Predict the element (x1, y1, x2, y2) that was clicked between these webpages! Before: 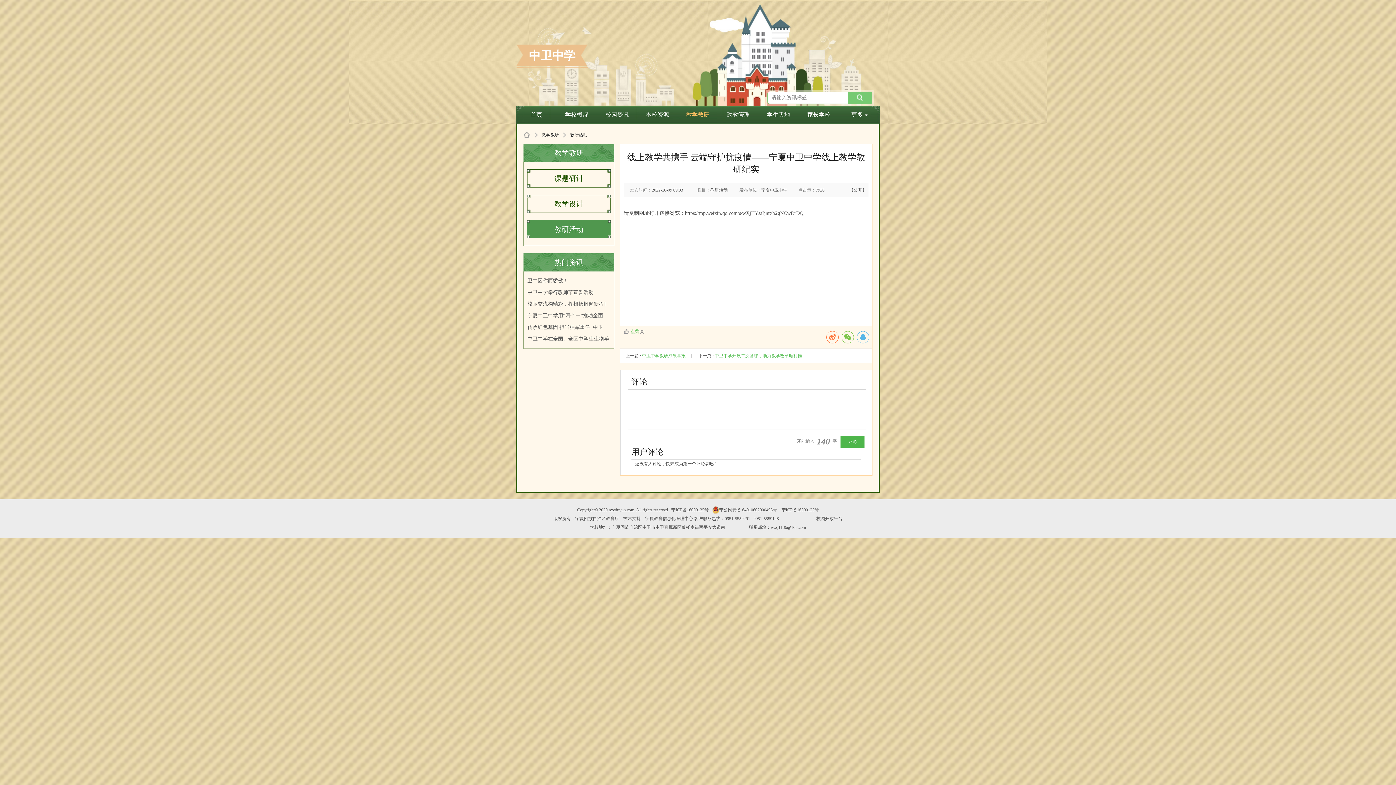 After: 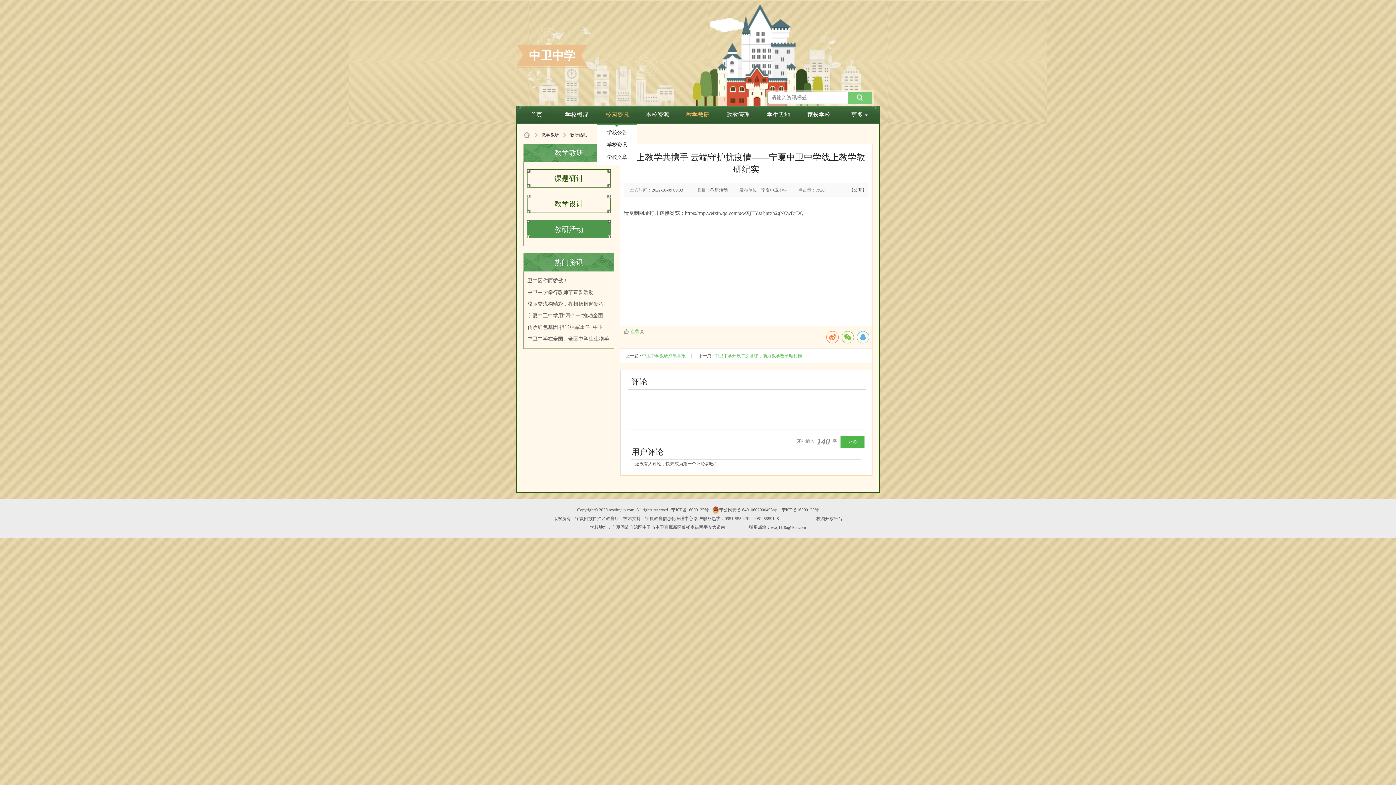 Action: bbox: (597, 105, 637, 124) label: 校园资讯